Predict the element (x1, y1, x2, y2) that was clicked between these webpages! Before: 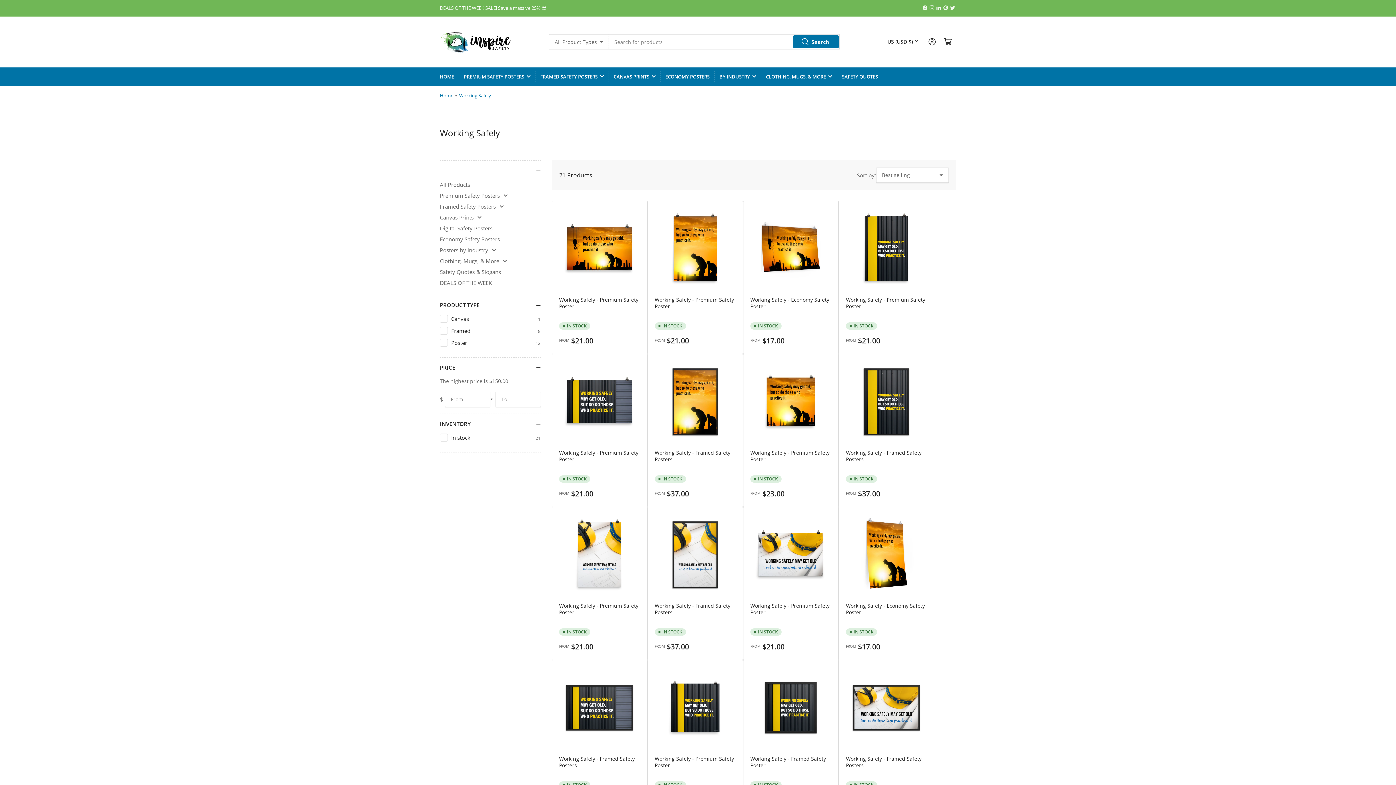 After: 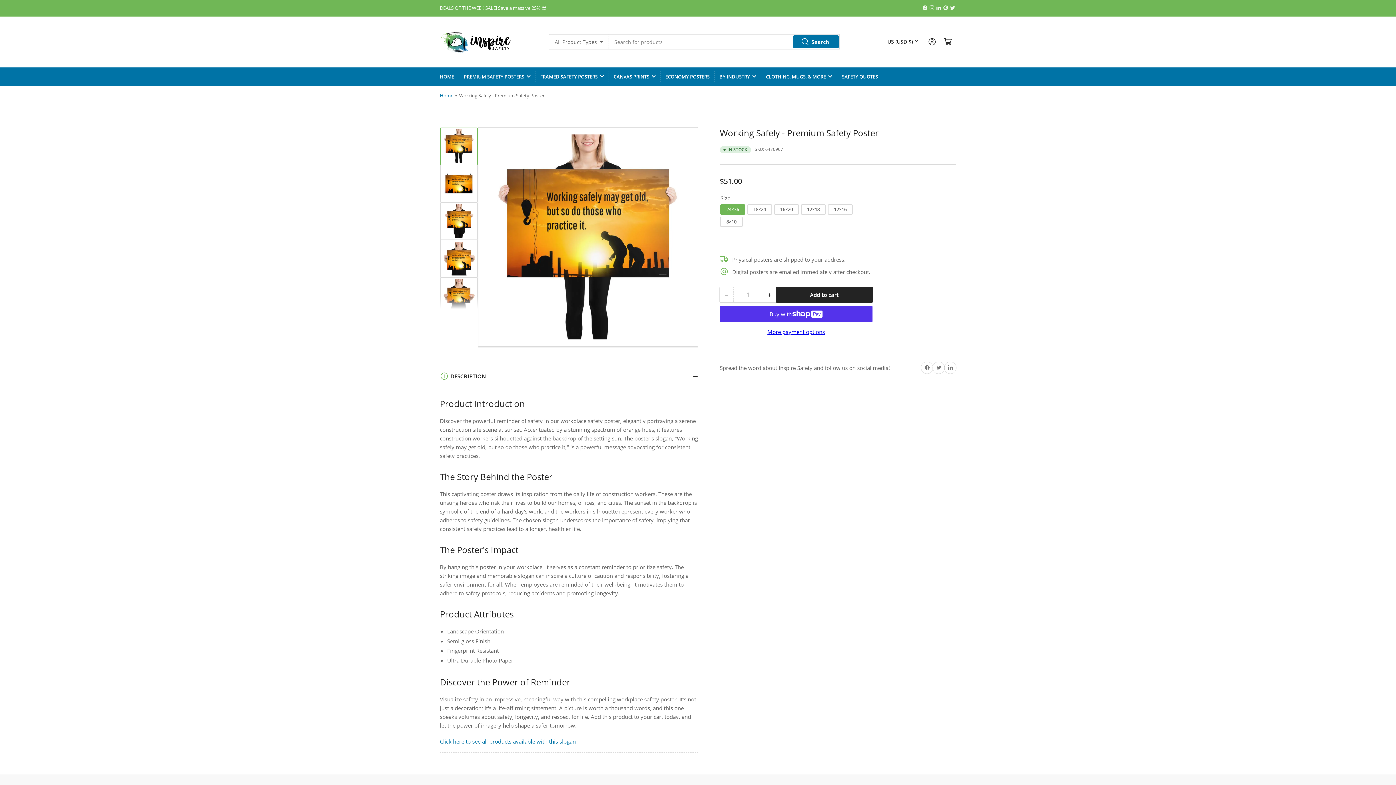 Action: label: Working Safely - Premium Safety Poster bbox: (559, 296, 638, 309)